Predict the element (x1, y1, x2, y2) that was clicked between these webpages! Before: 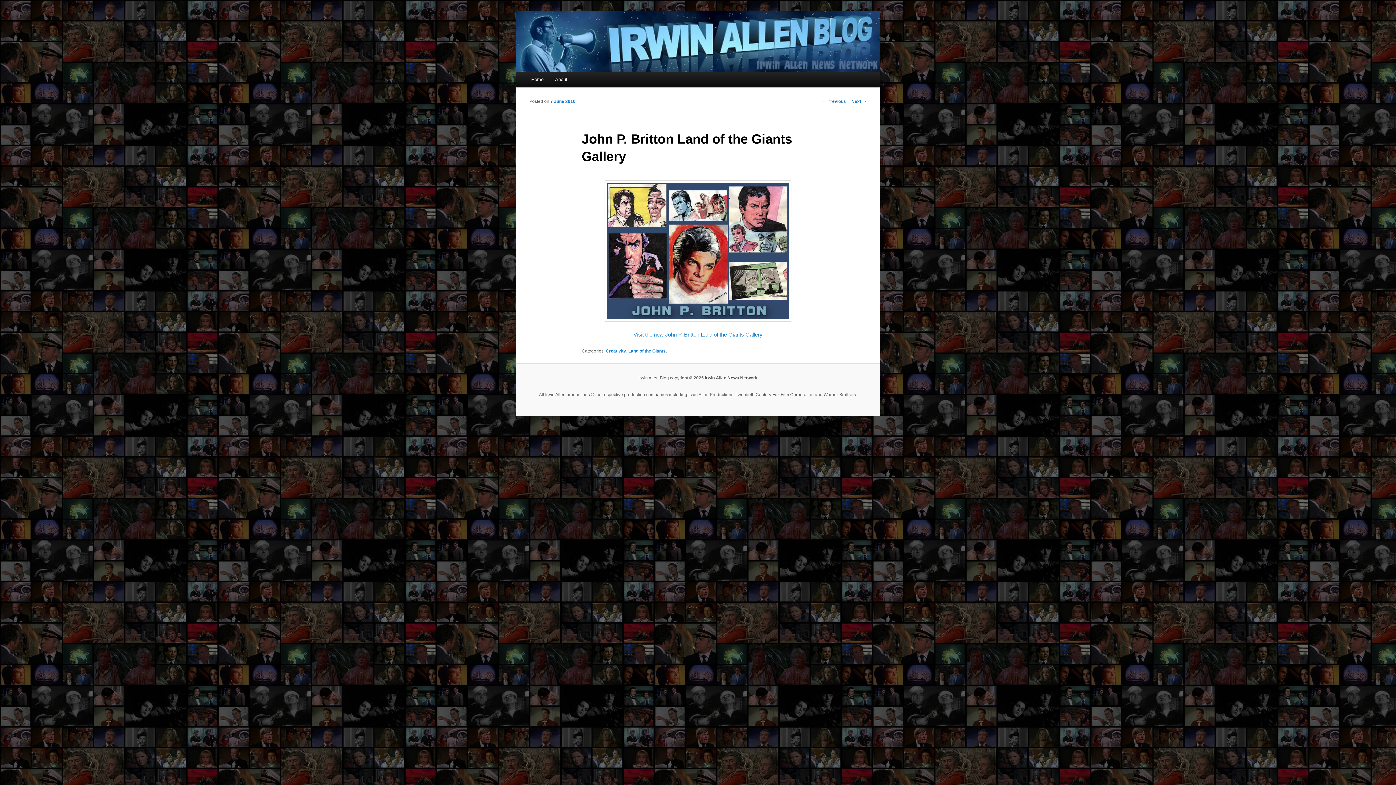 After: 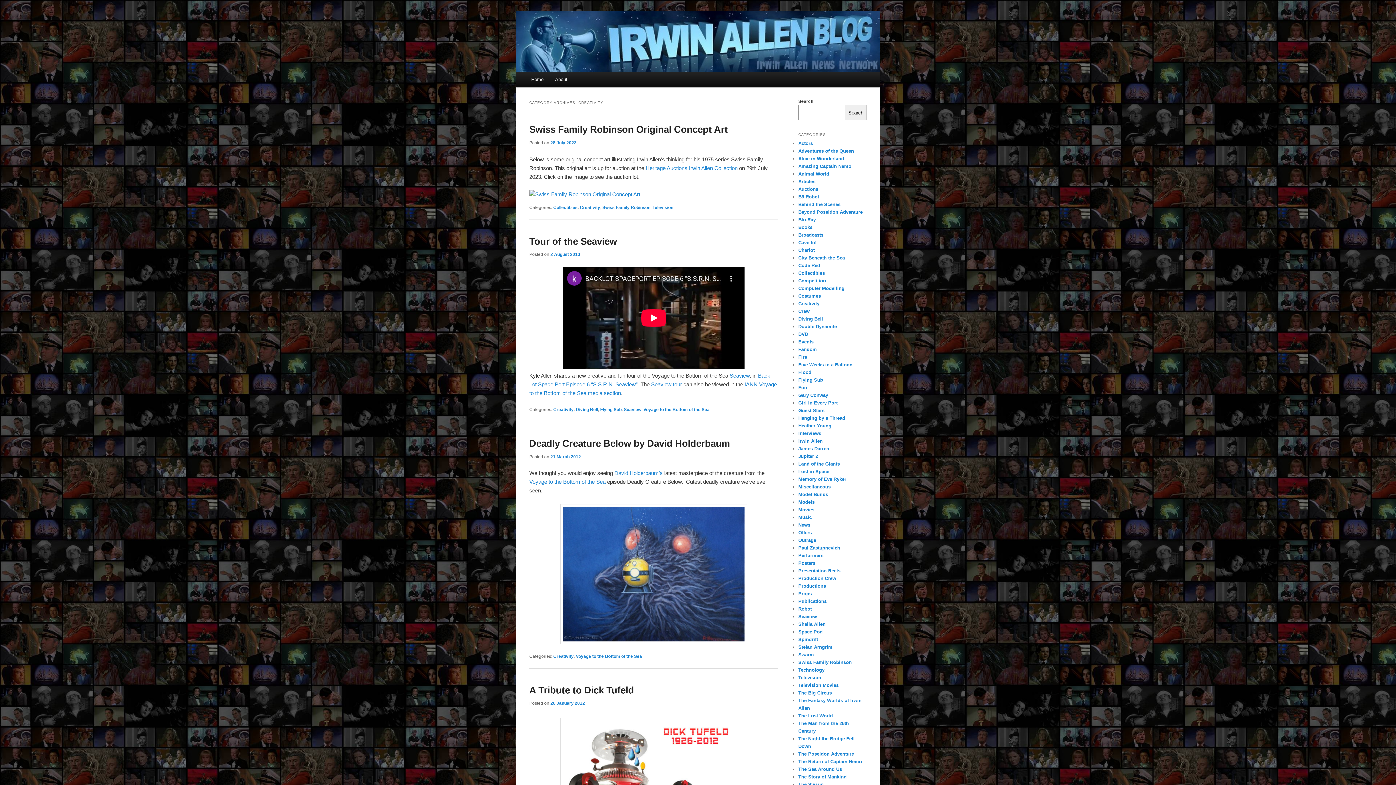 Action: bbox: (605, 348, 626, 353) label: Creativity